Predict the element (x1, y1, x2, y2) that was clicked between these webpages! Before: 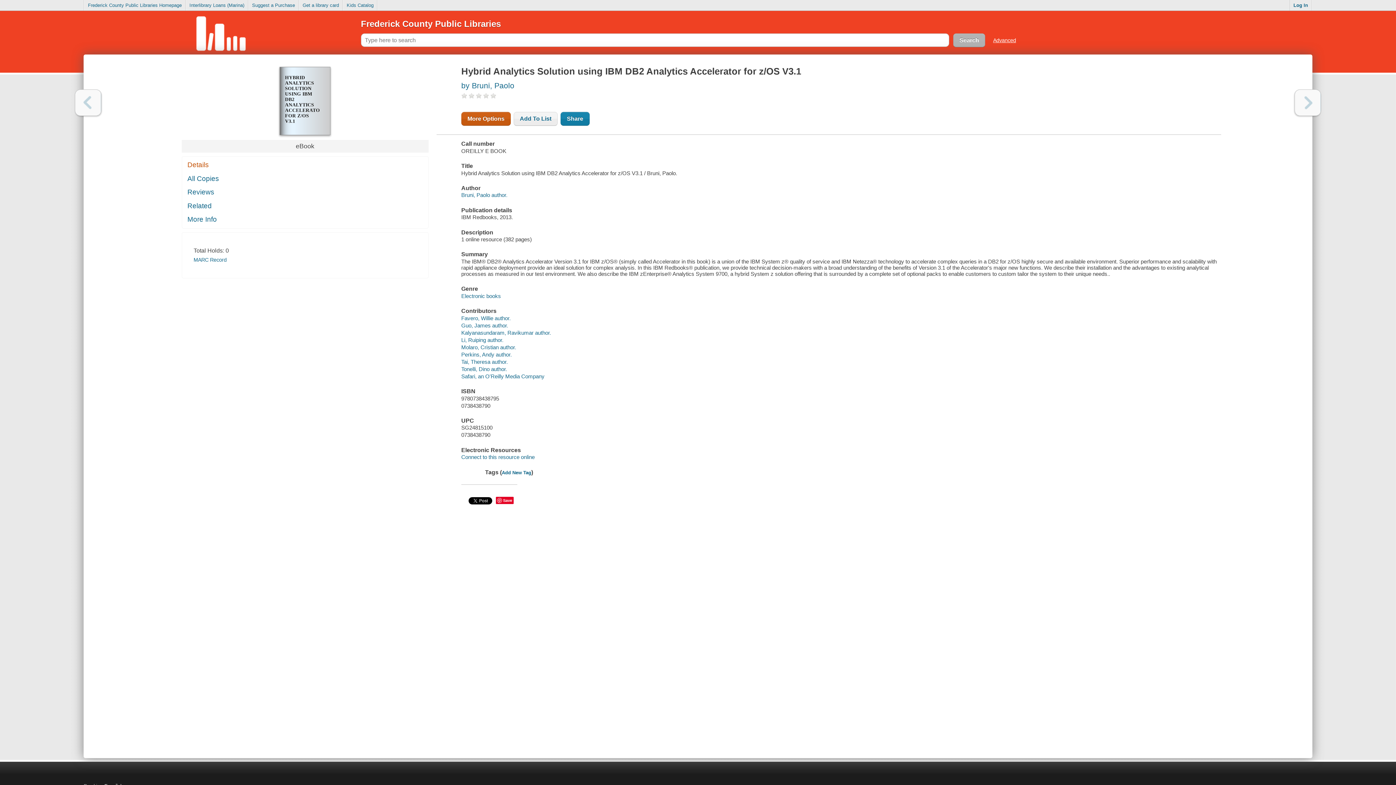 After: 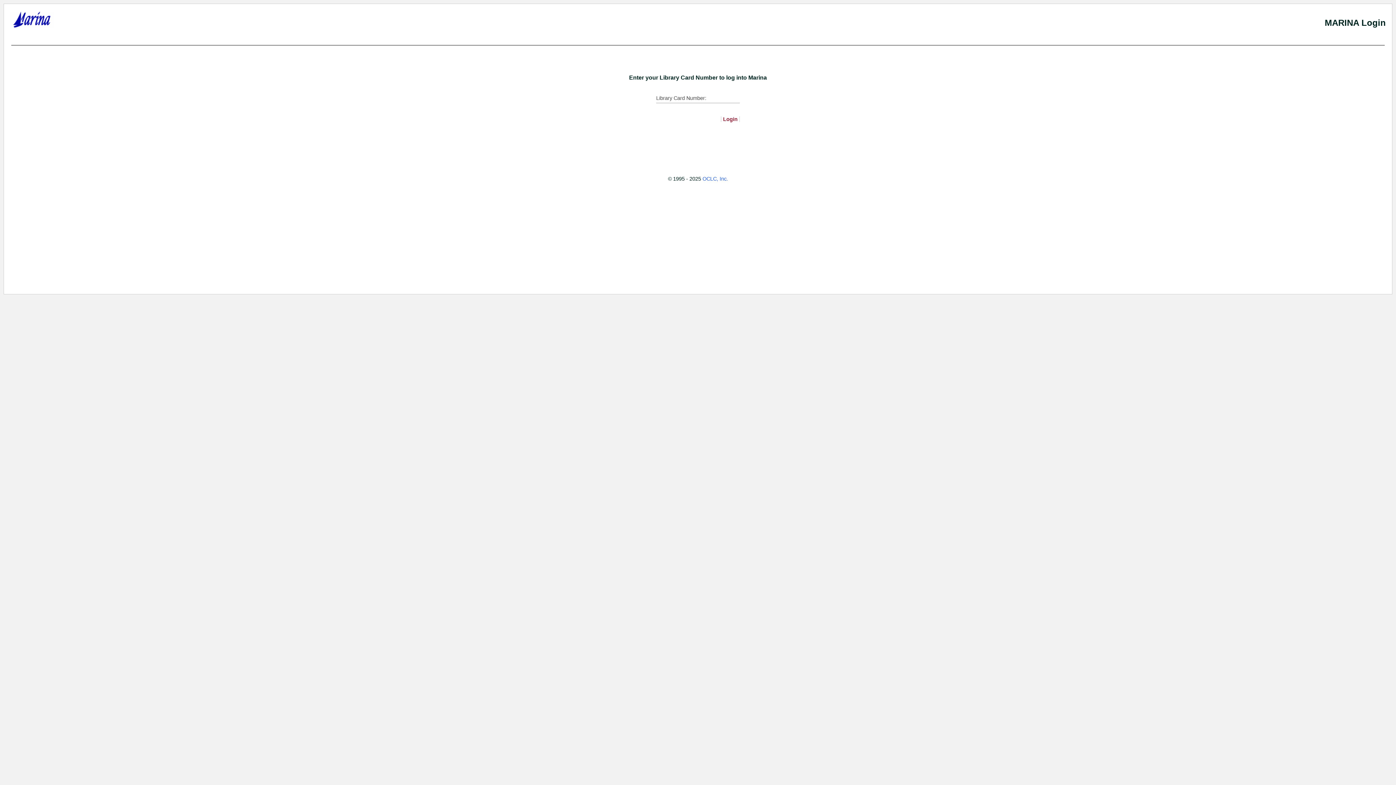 Action: label: Interlibrary Loans (Marina) bbox: (186, 0, 248, 10)